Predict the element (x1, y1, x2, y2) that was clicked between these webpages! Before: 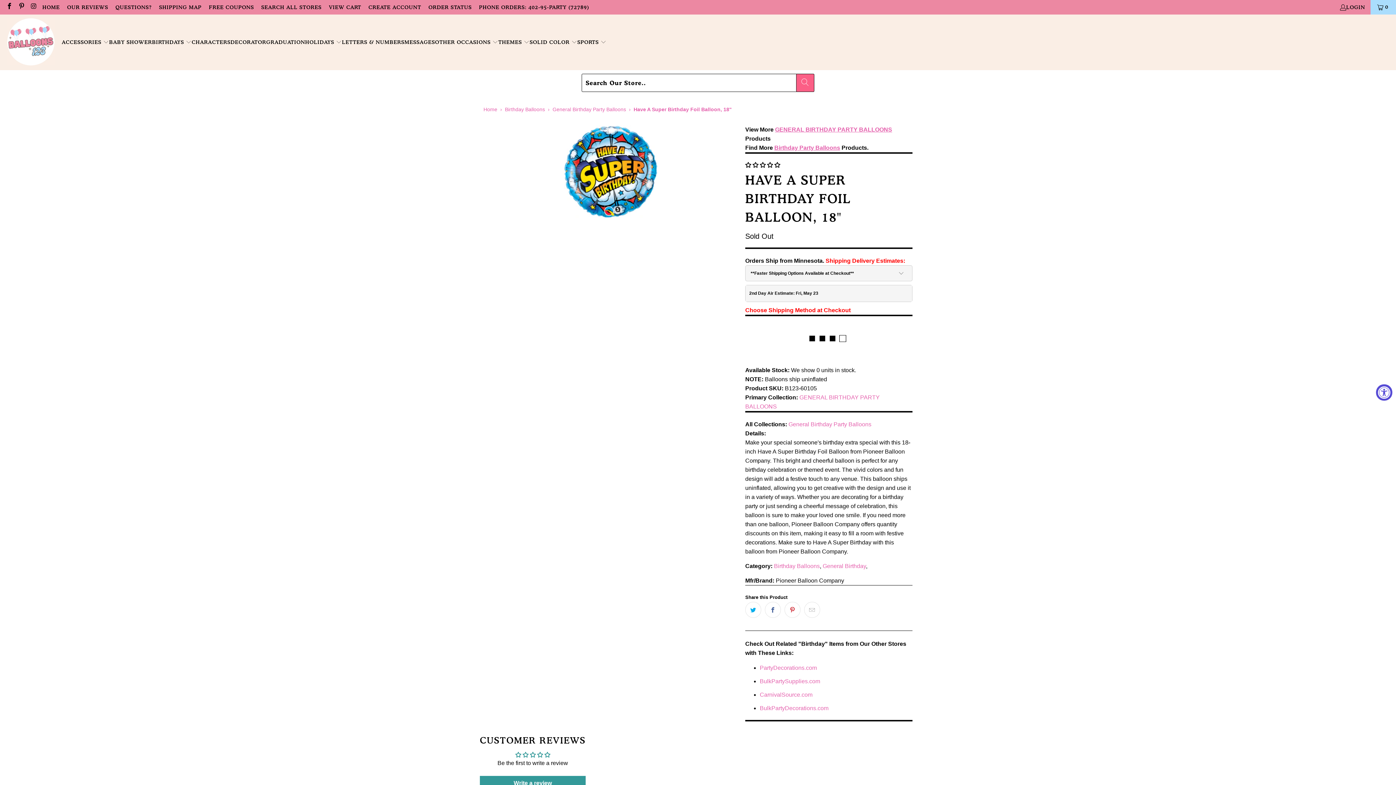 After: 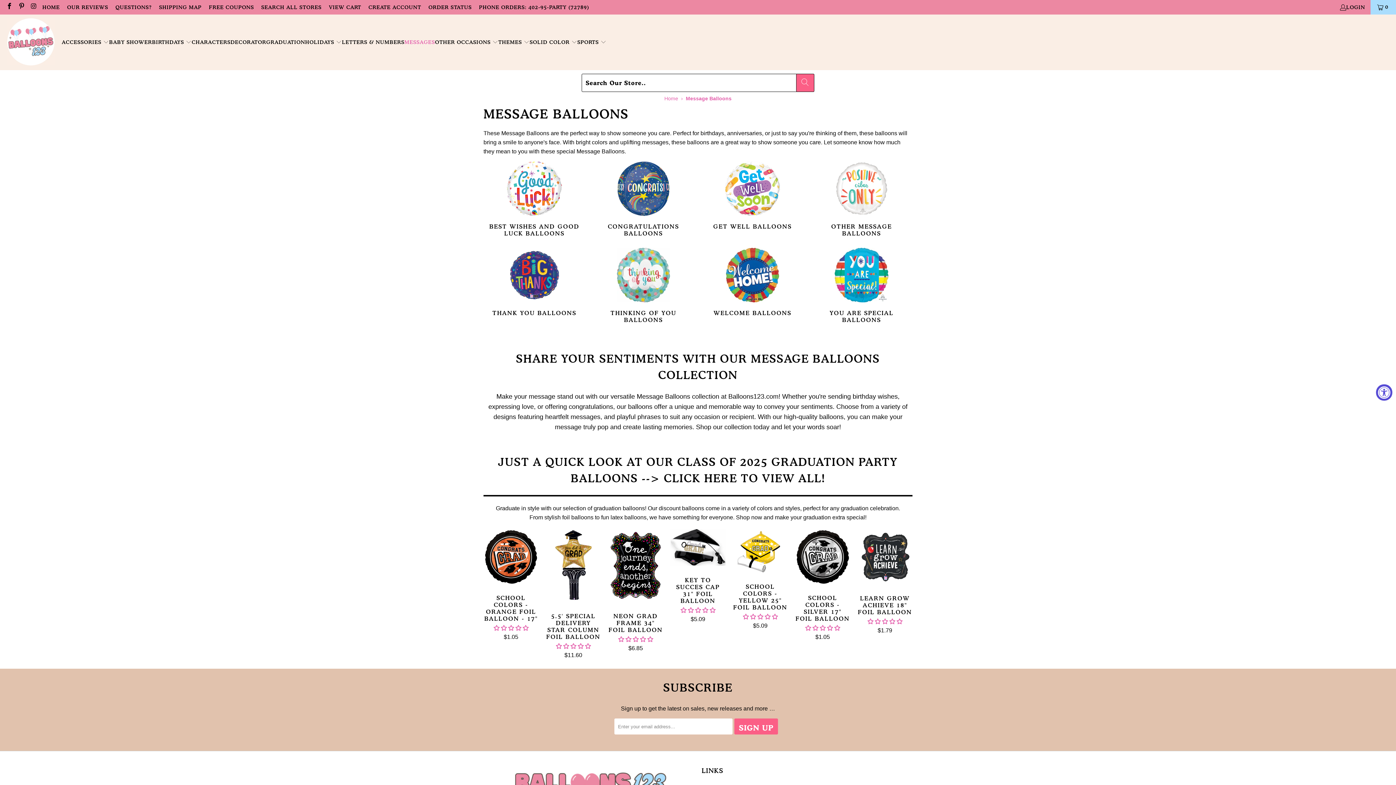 Action: label: MESSAGES bbox: (404, 33, 435, 51)